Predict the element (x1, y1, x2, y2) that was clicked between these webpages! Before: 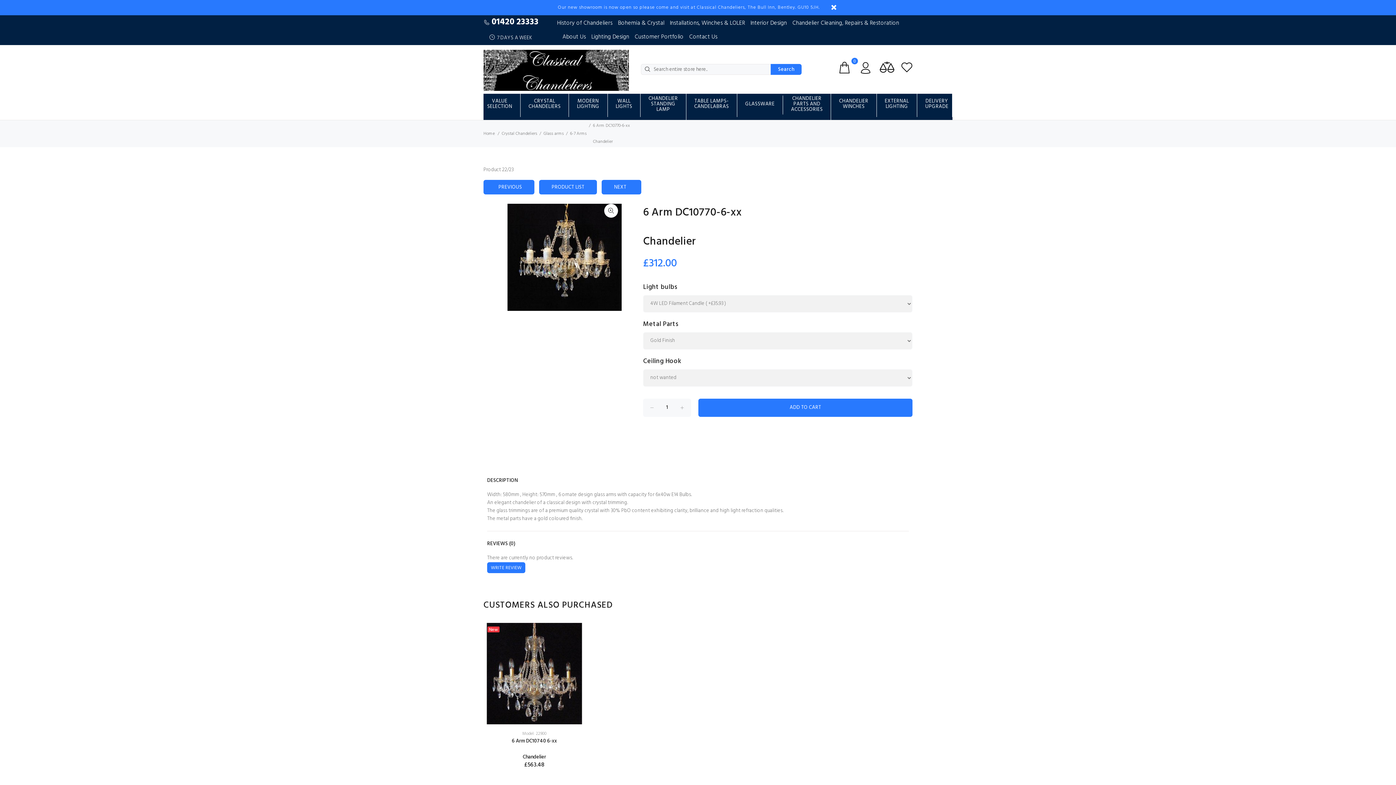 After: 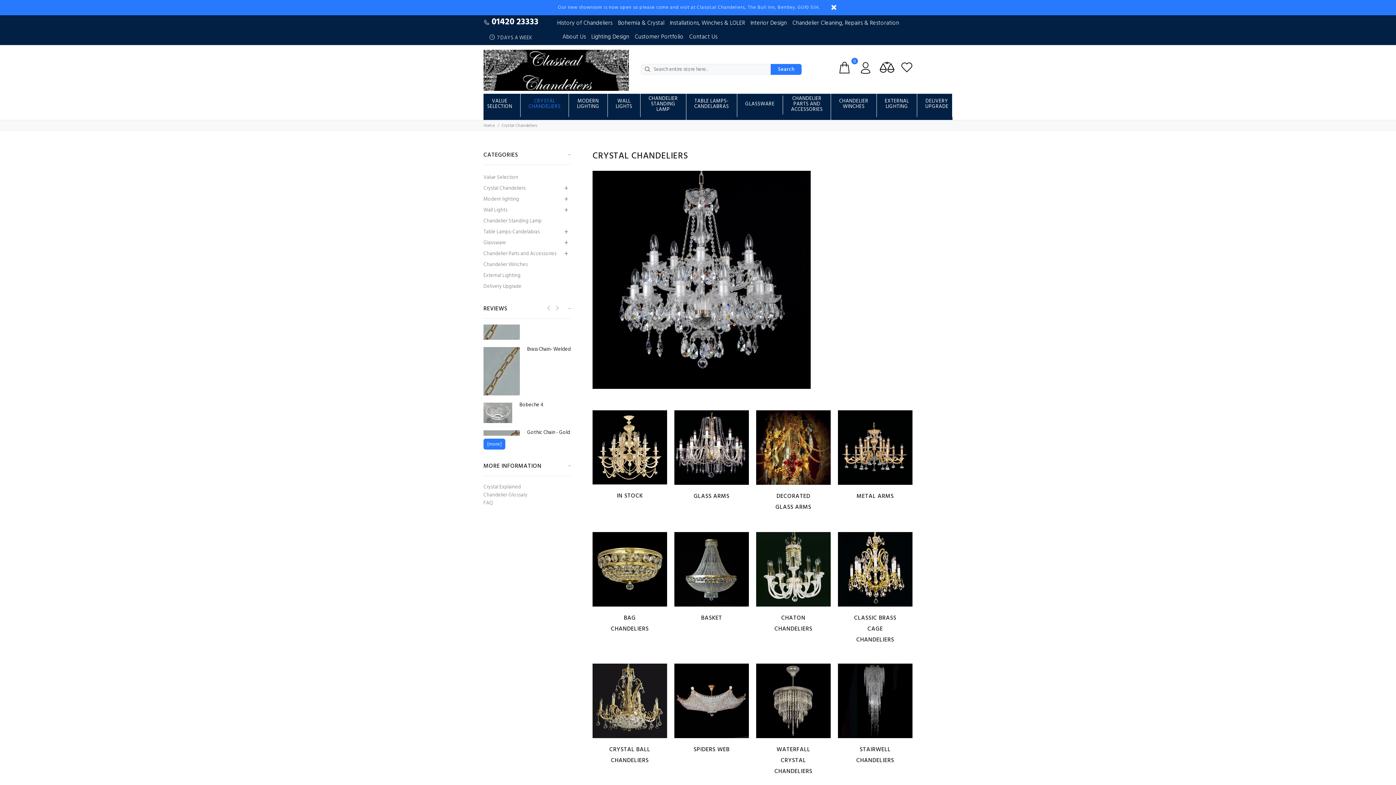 Action: label: CRYSTAL CHANDELIERS bbox: (524, 95, 565, 115)